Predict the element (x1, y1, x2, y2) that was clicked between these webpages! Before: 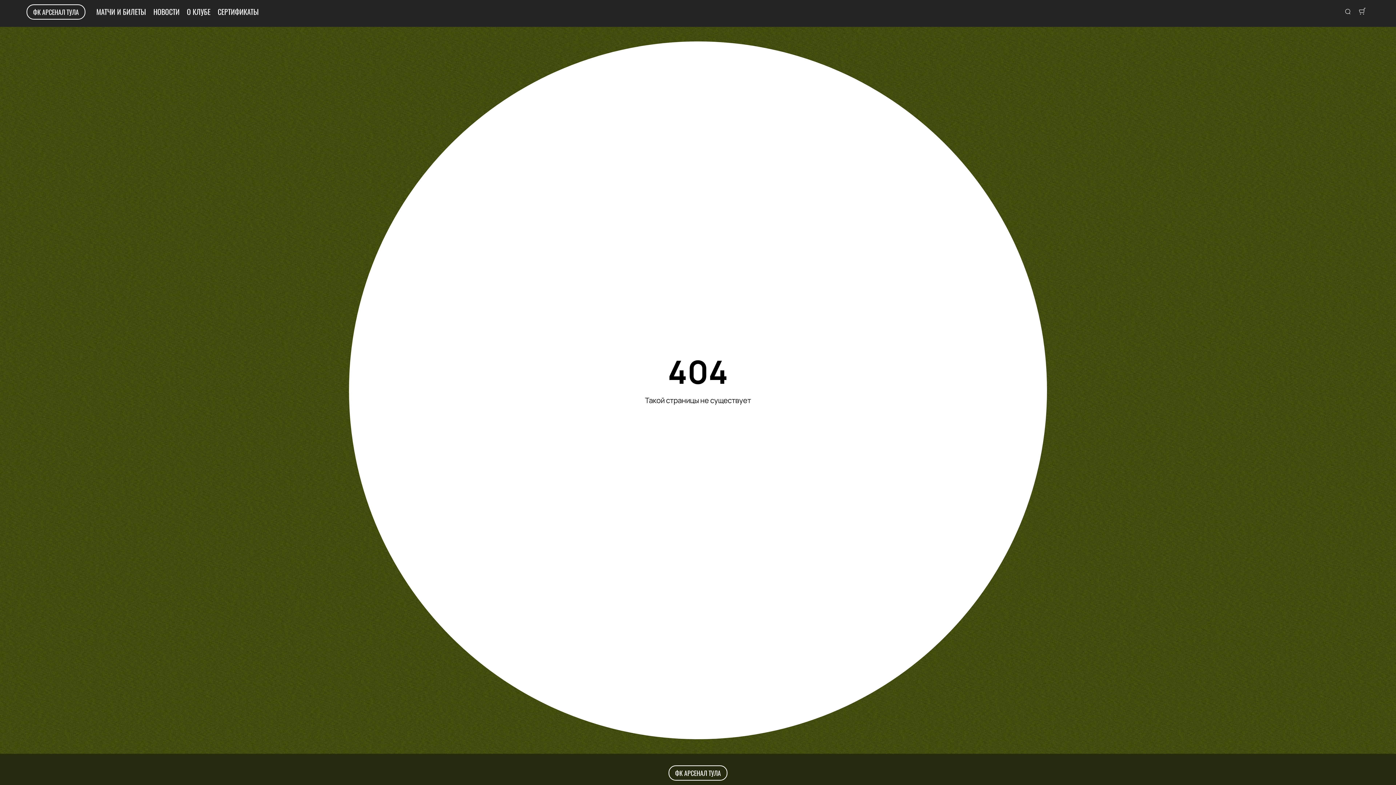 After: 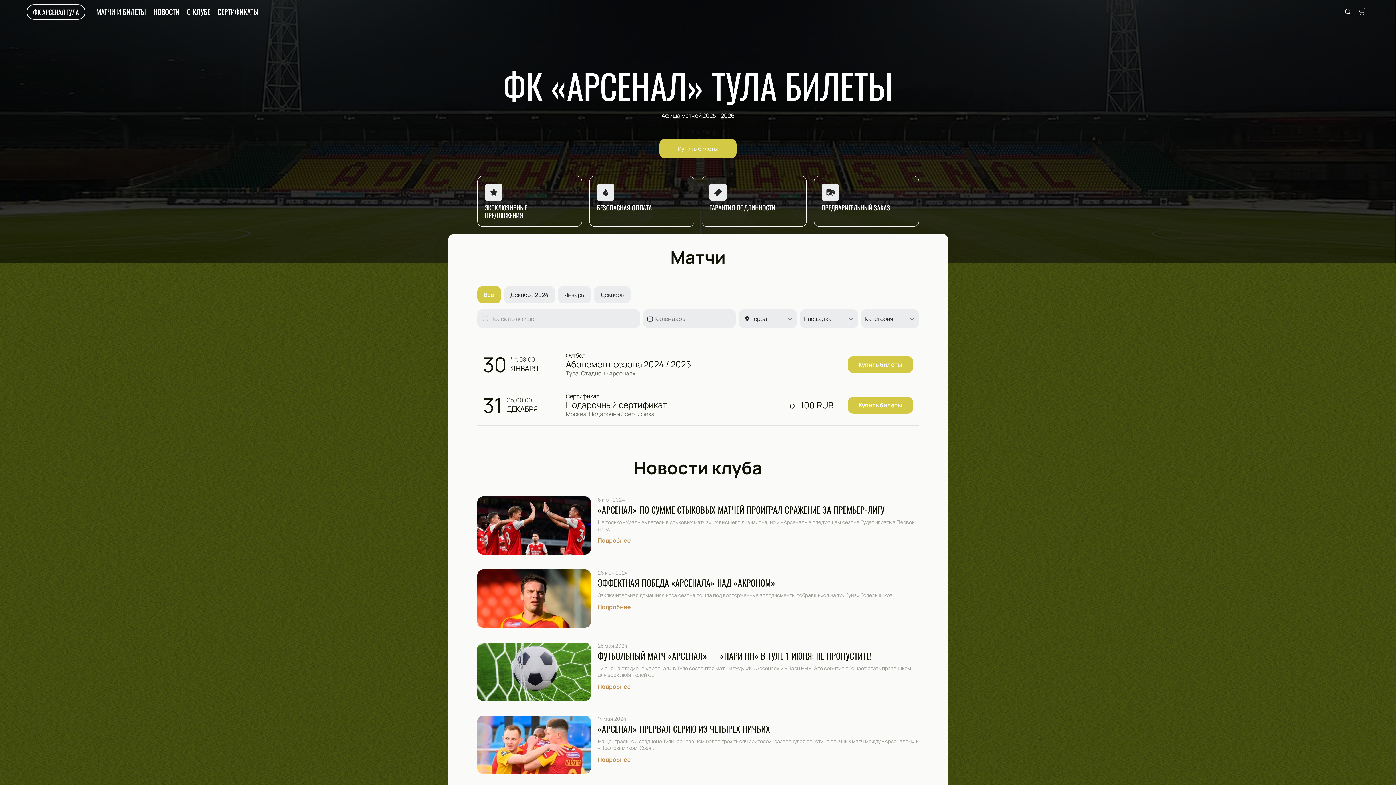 Action: label: ФК АРСЕНАЛ ТУЛА bbox: (26, 4, 85, 19)